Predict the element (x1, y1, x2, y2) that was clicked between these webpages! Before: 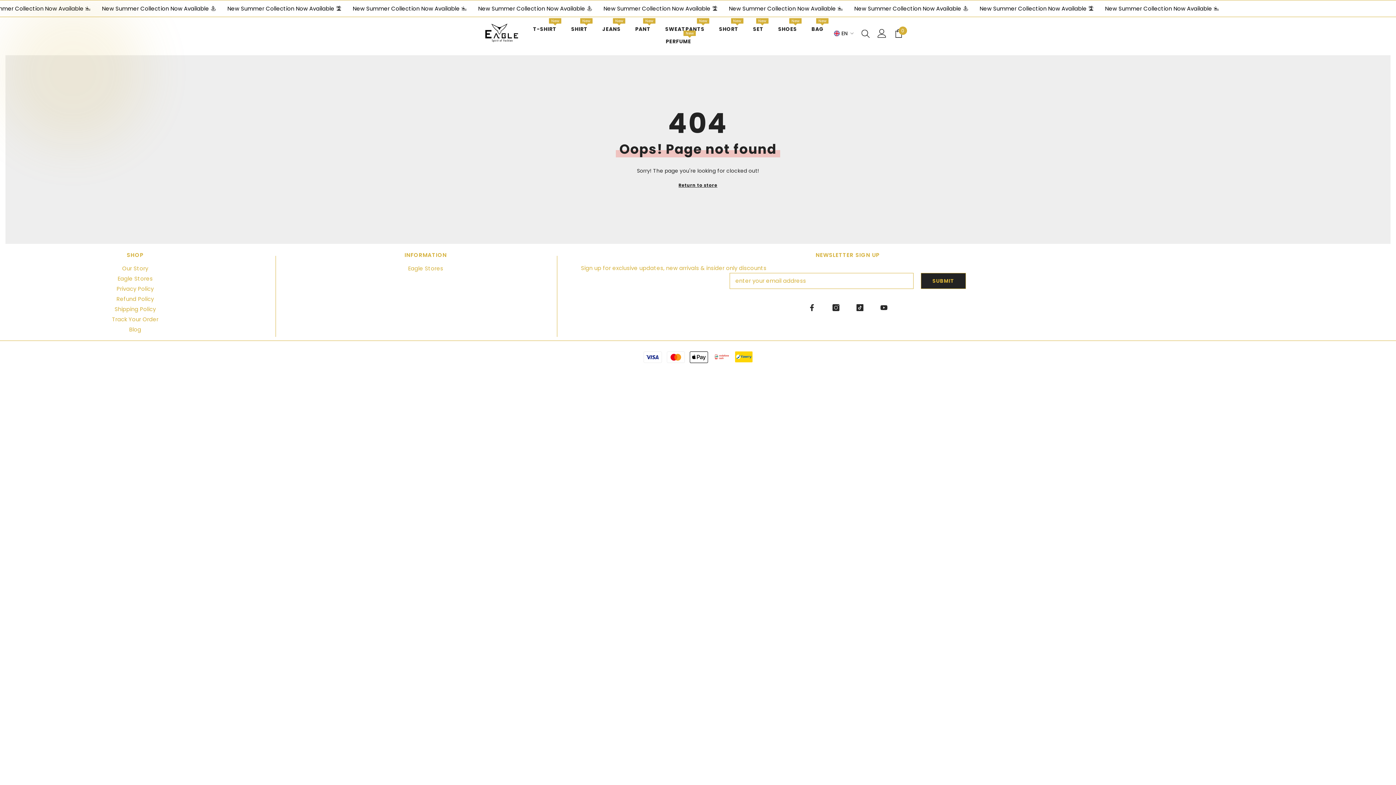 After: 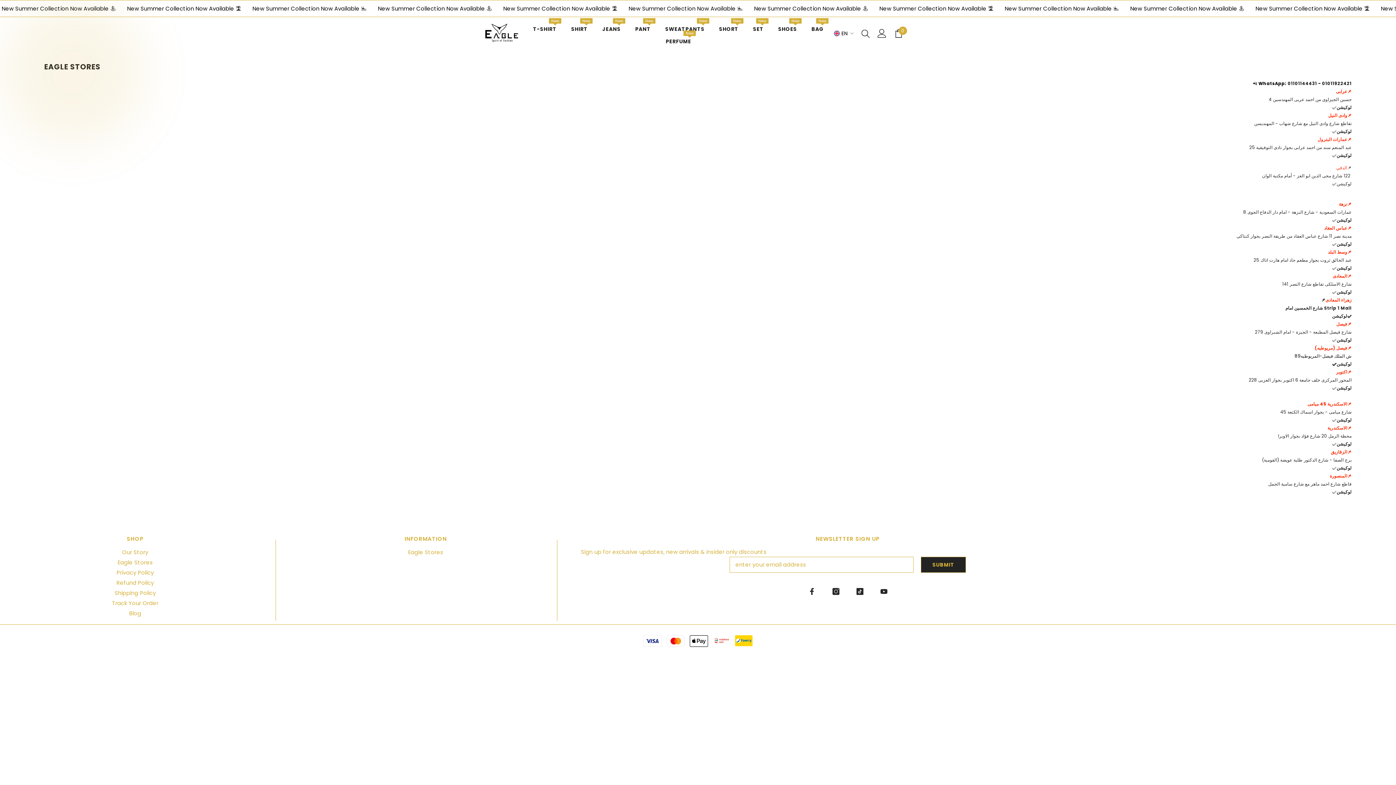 Action: bbox: (408, 263, 443, 273) label: Eagle Stores